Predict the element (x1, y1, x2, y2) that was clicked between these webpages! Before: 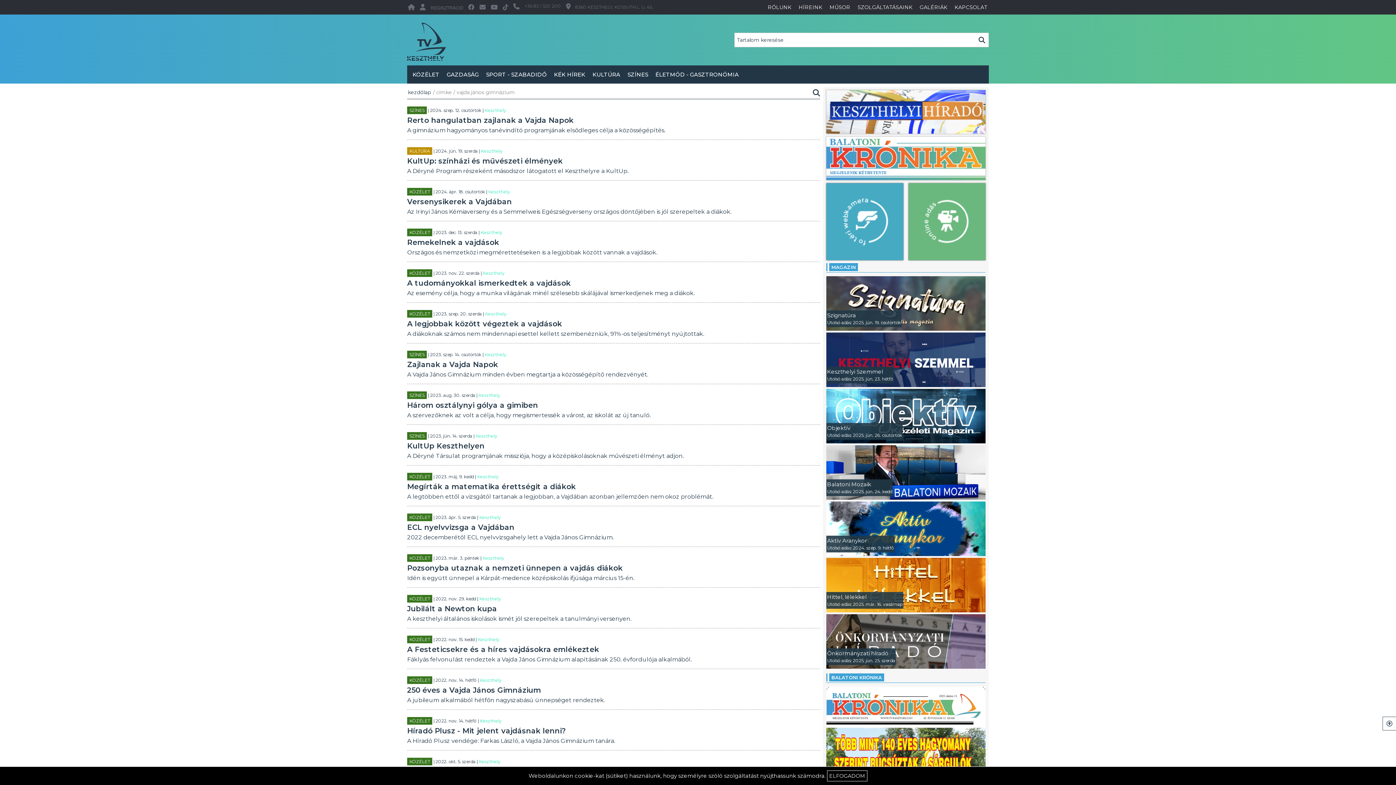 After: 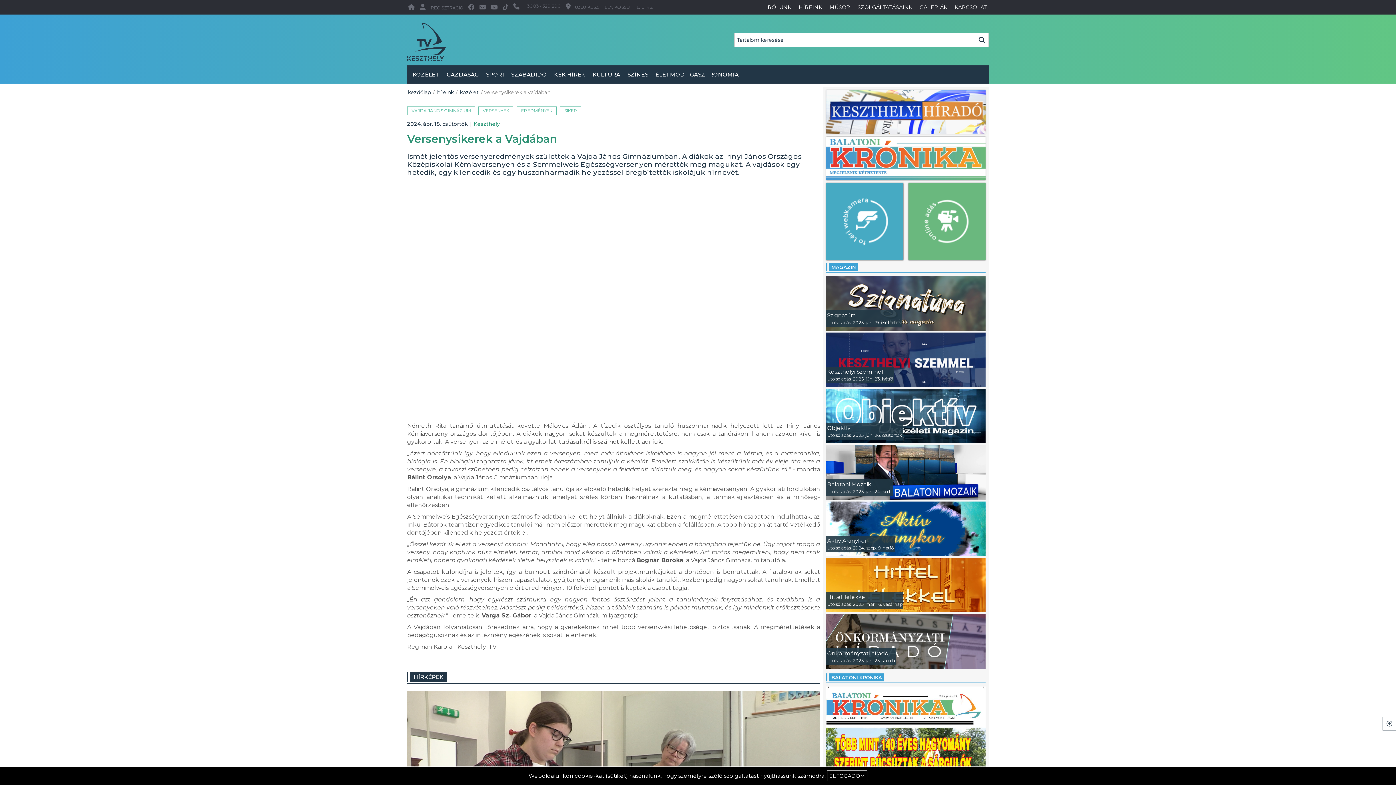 Action: bbox: (407, 196, 512, 206) label: Versenysikerek a Vajdában